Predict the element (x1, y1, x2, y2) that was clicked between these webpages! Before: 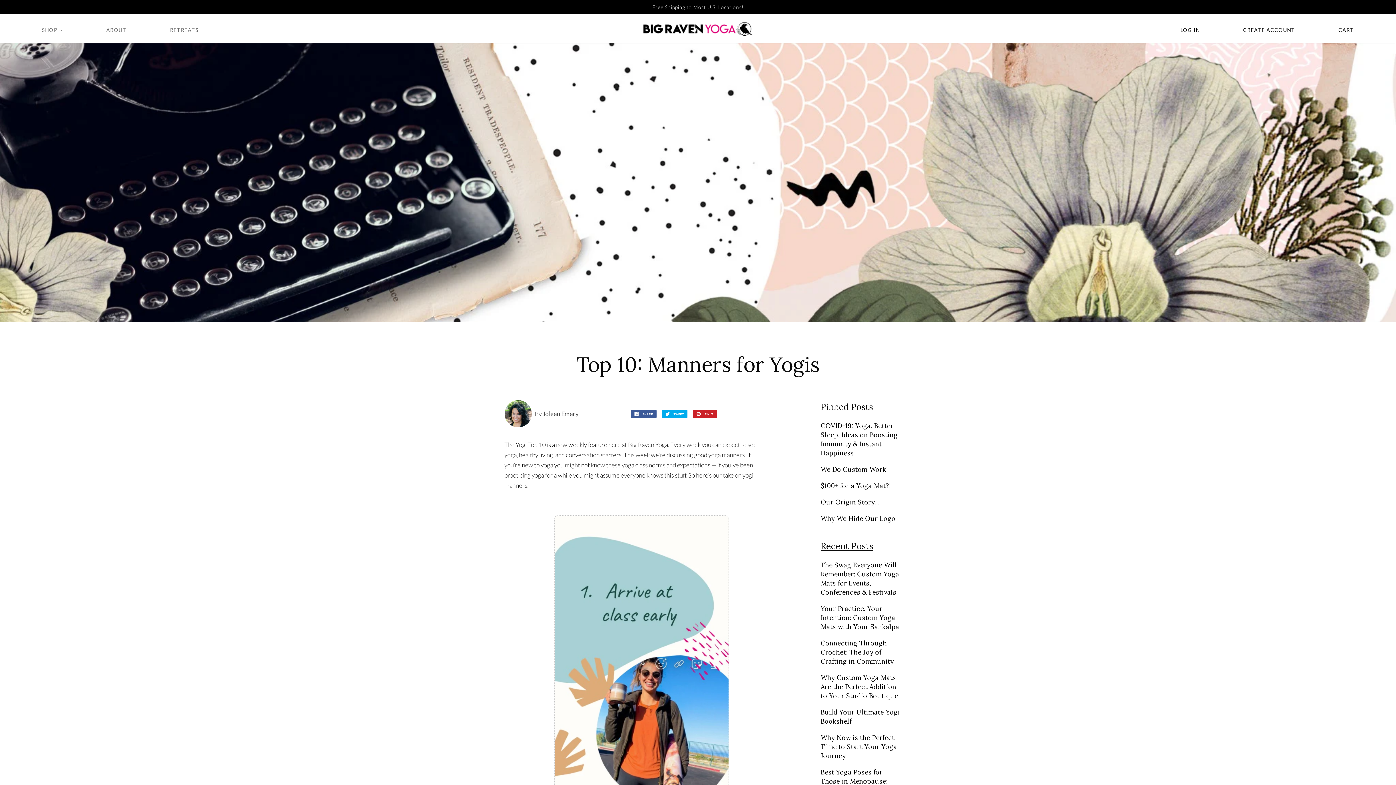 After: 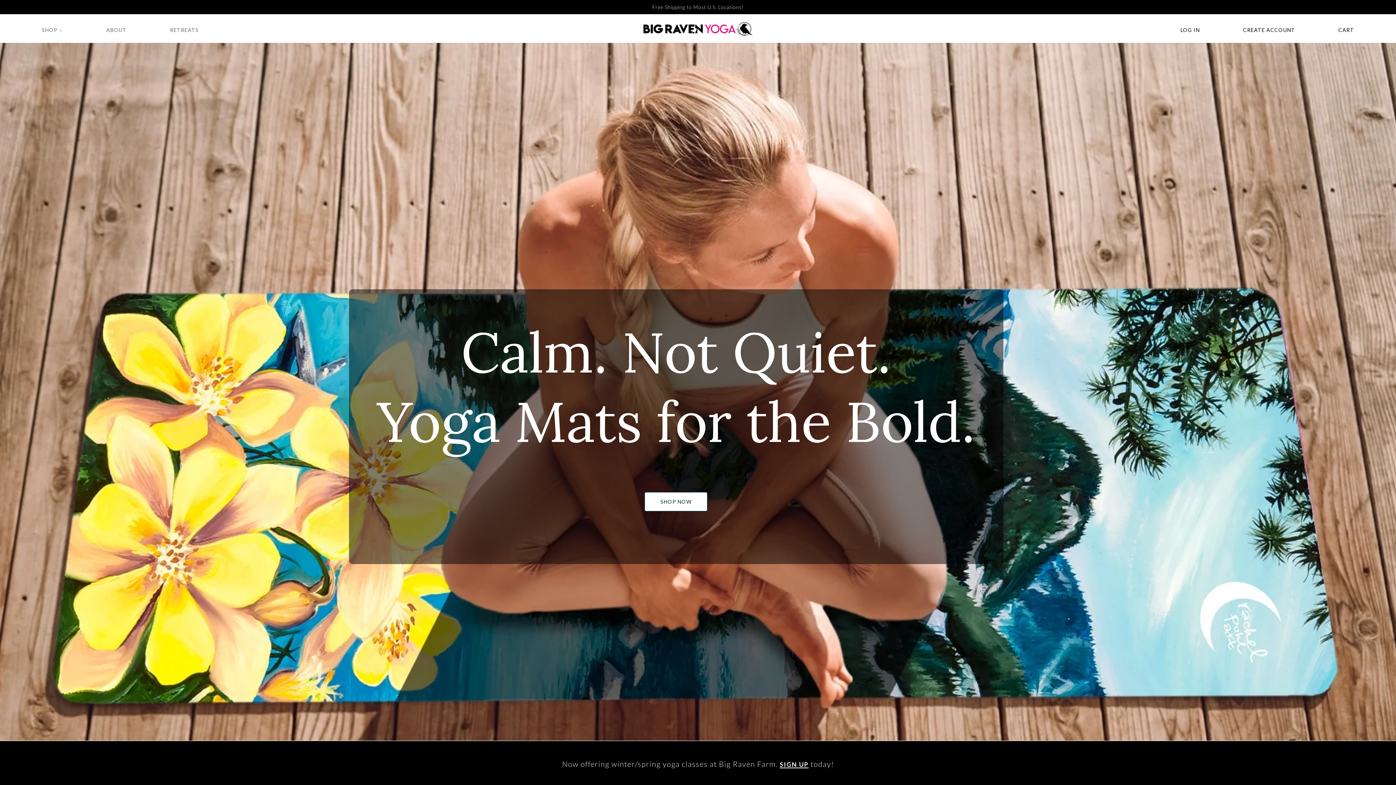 Action: bbox: (622, 30, 773, 36)